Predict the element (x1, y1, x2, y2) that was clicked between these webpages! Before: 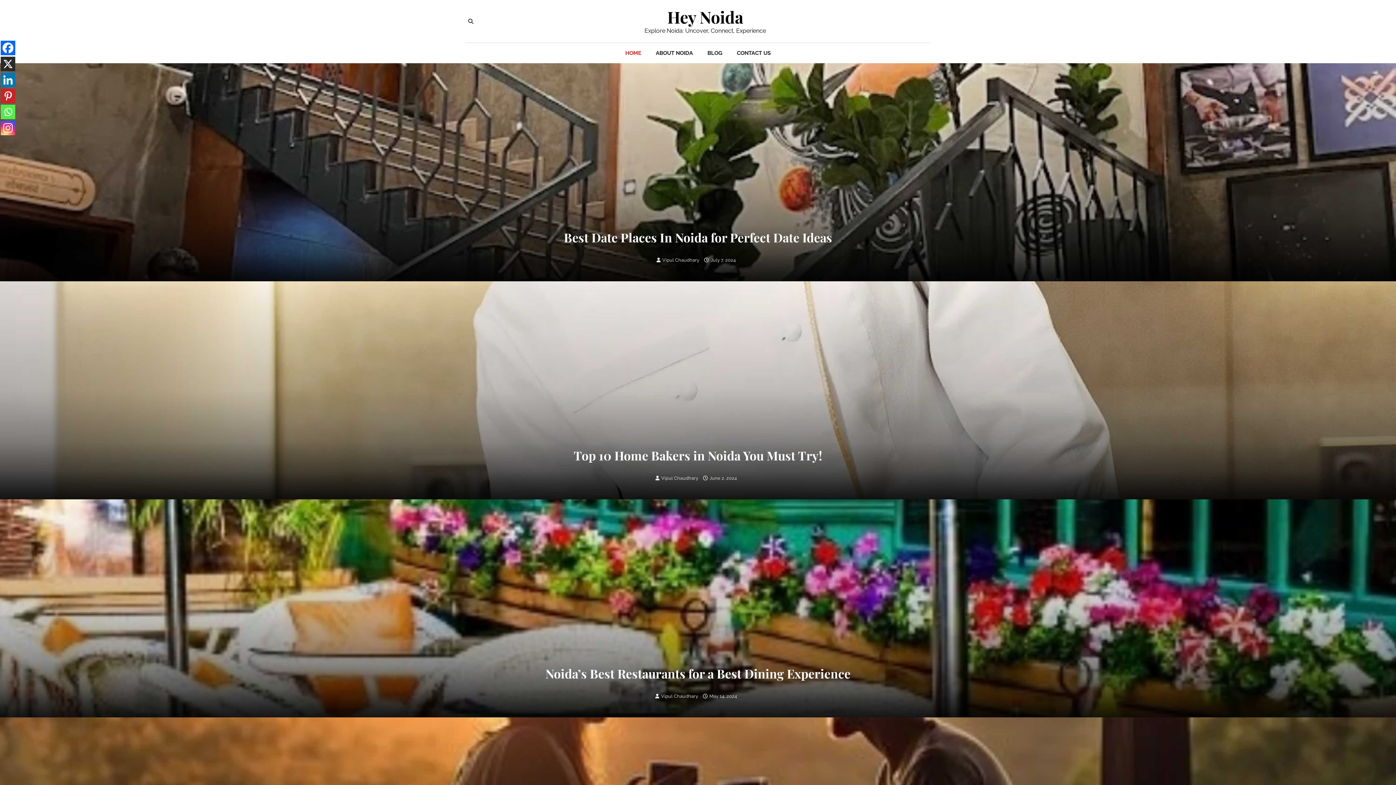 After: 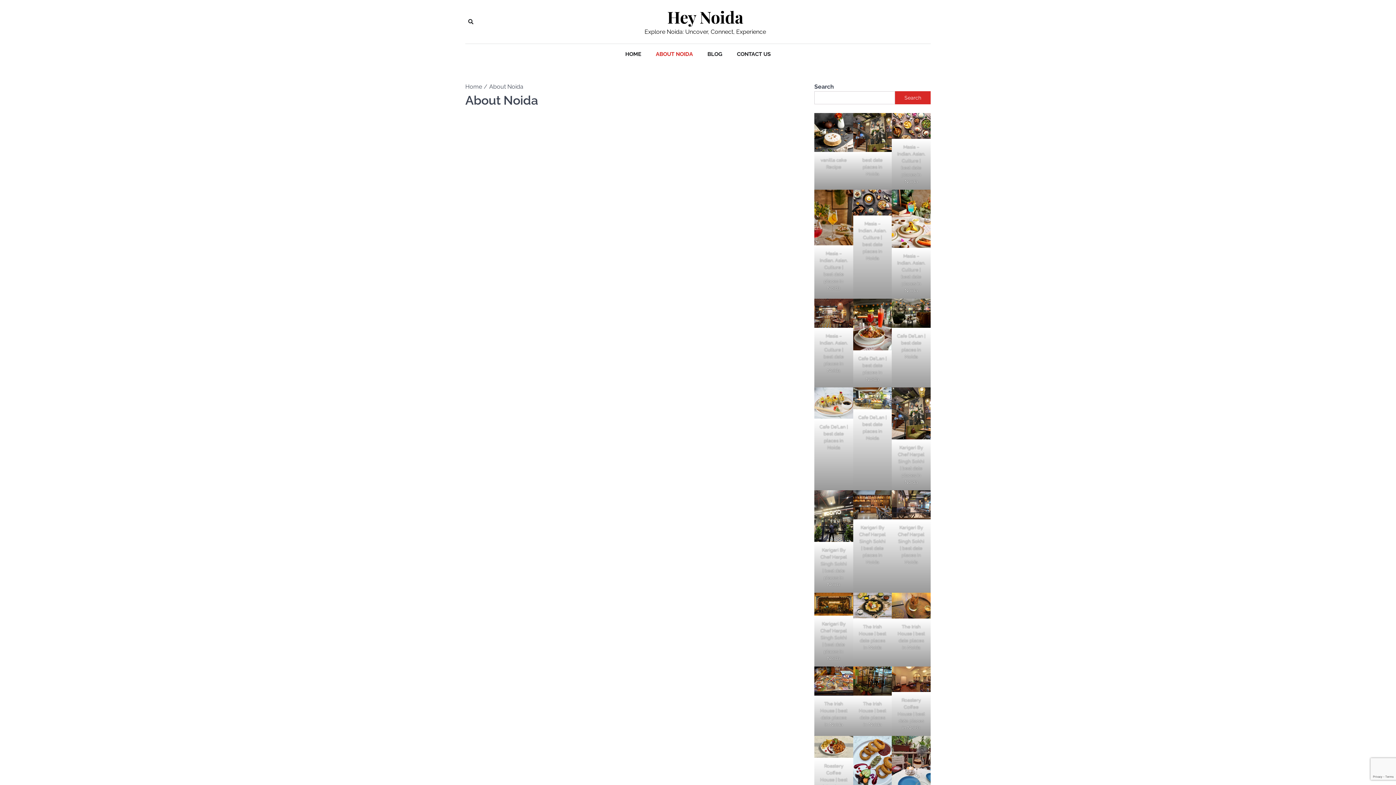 Action: label: ABOUT NOIDA bbox: (646, 42, 700, 63)